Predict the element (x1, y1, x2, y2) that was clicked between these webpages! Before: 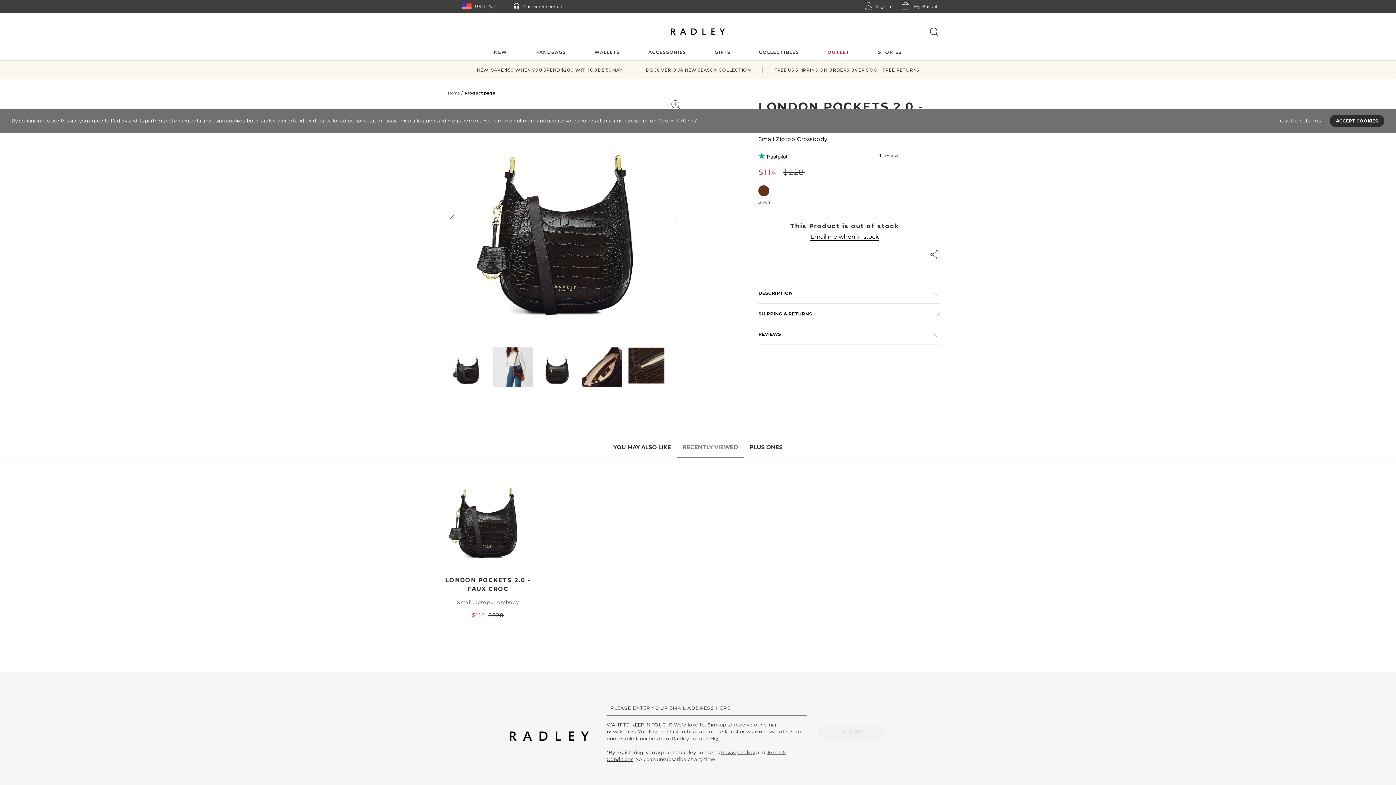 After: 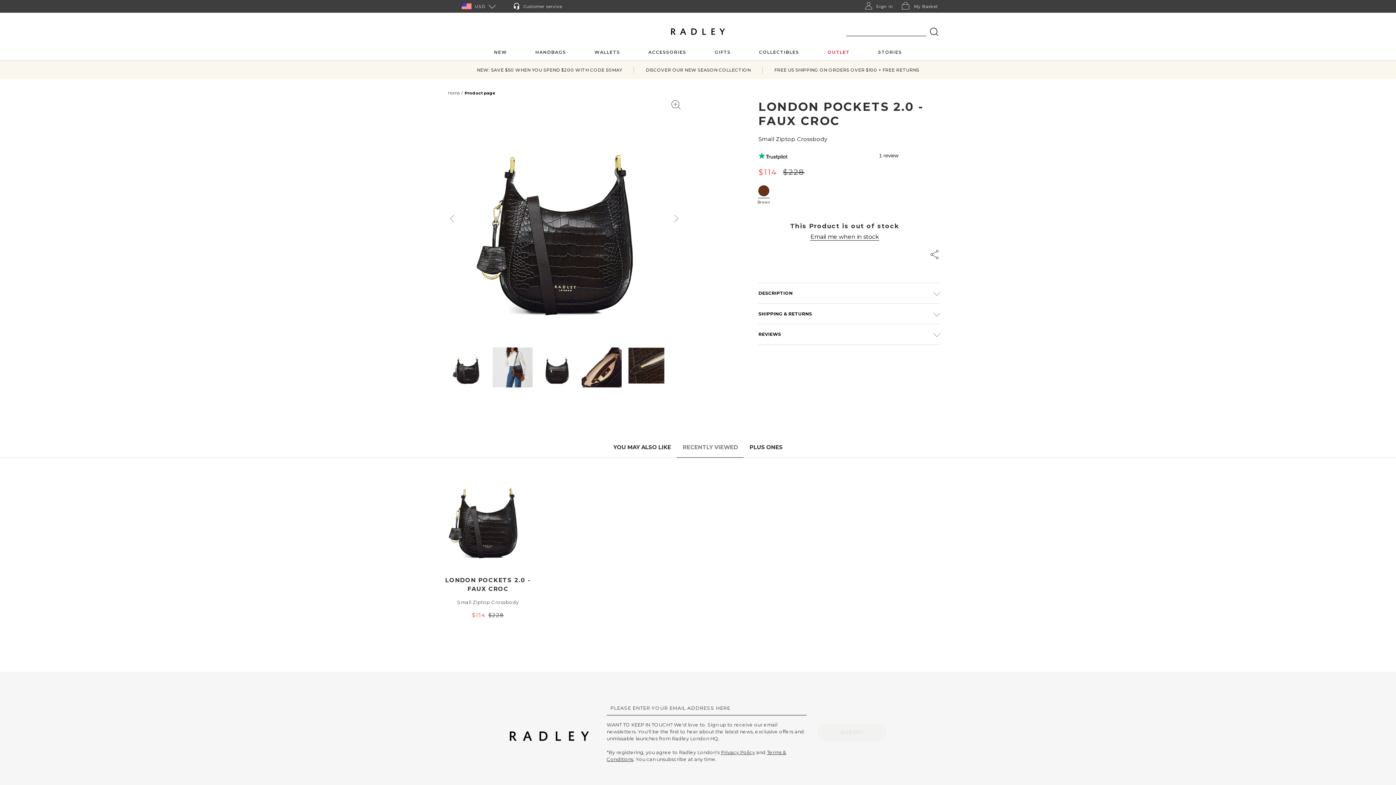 Action: bbox: (1330, 114, 1384, 126) label: ACCEPT COOKIES